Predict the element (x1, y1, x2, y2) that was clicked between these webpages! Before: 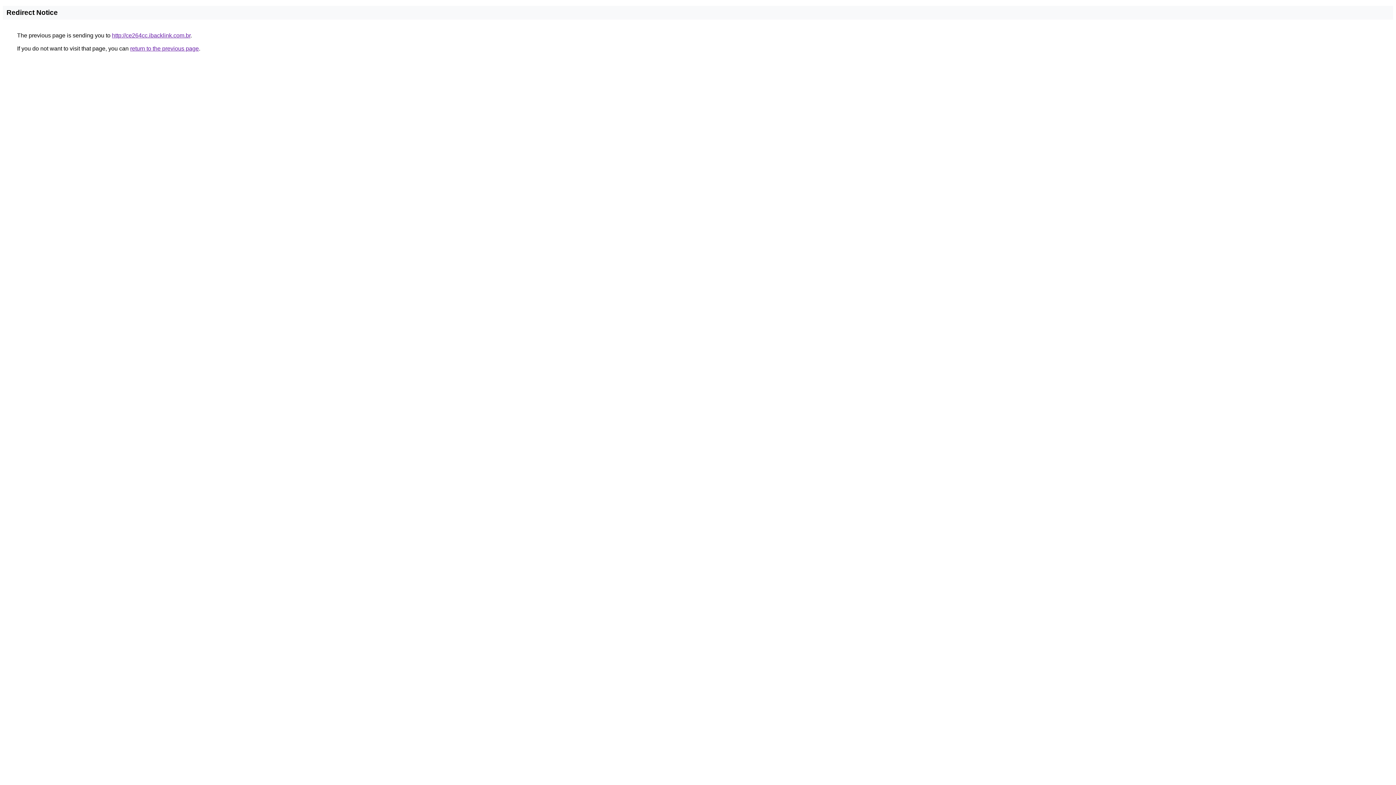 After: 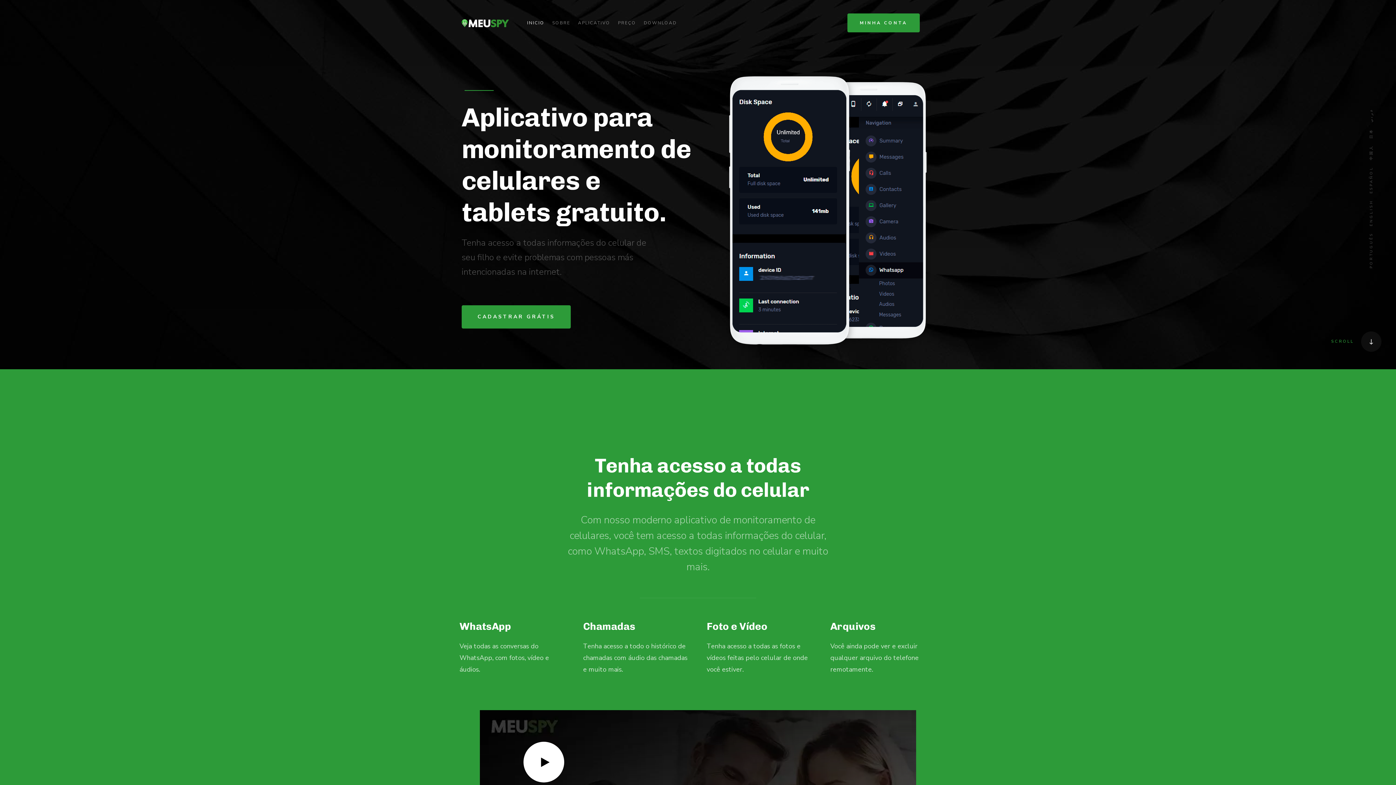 Action: label: http://ce264cc.ibacklink.com.br bbox: (112, 32, 190, 38)